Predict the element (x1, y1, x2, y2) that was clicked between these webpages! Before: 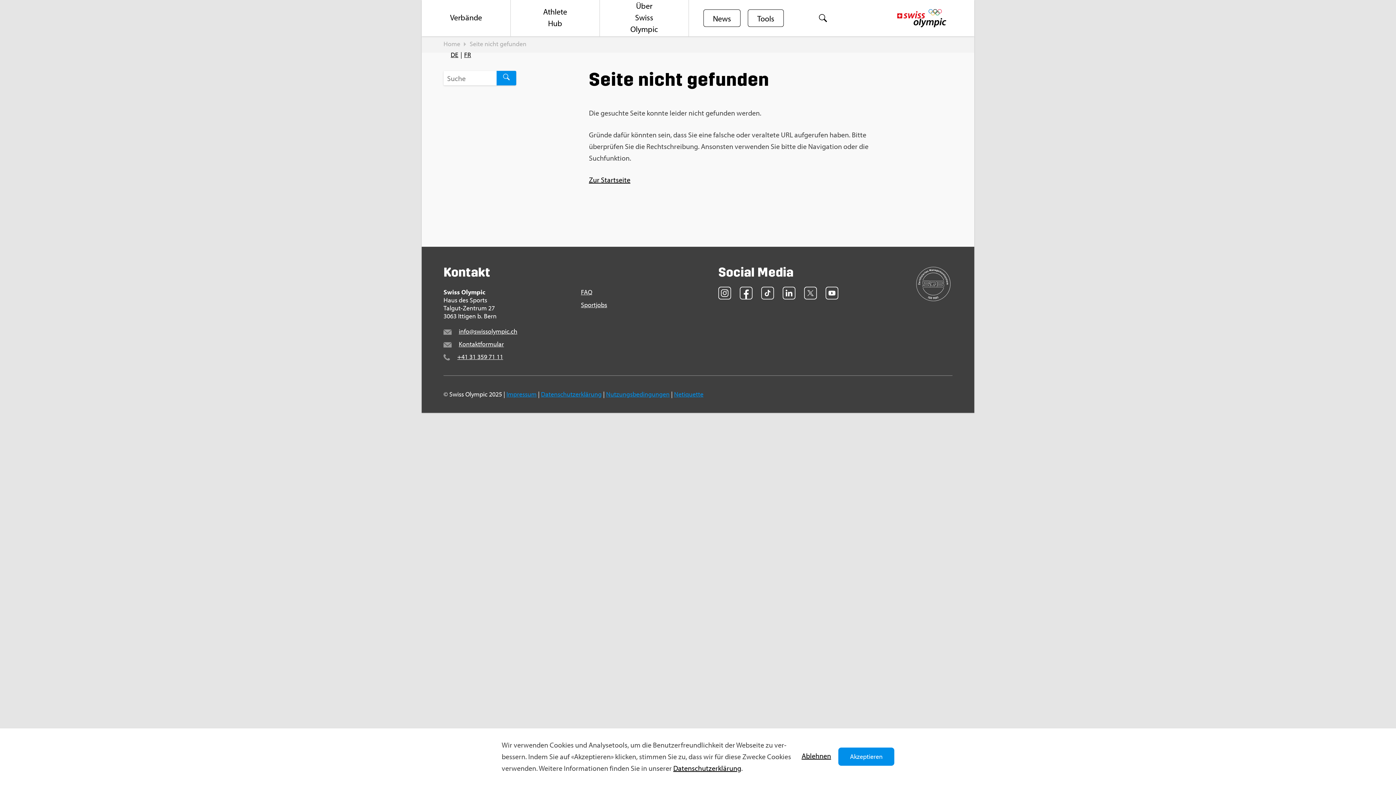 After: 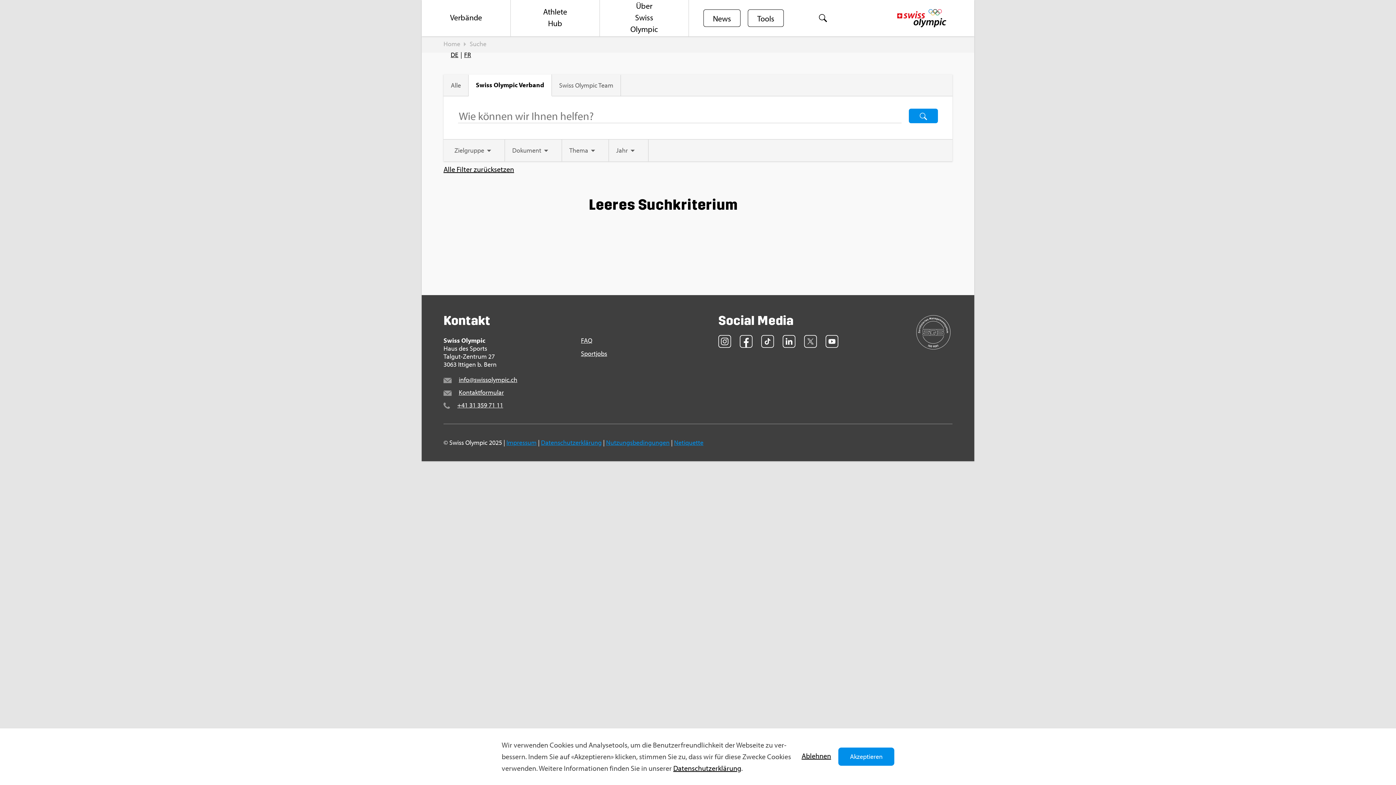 Action: bbox: (496, 70, 516, 85)